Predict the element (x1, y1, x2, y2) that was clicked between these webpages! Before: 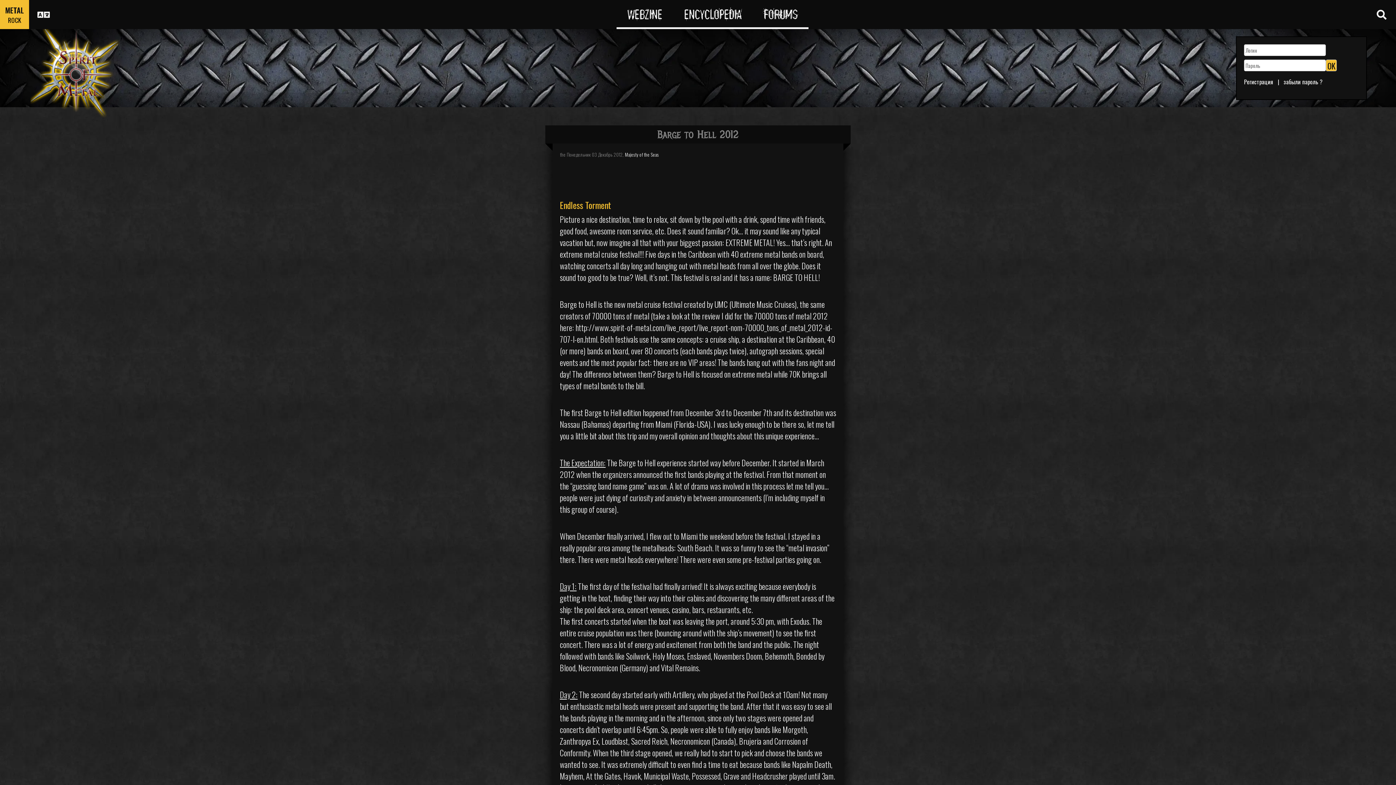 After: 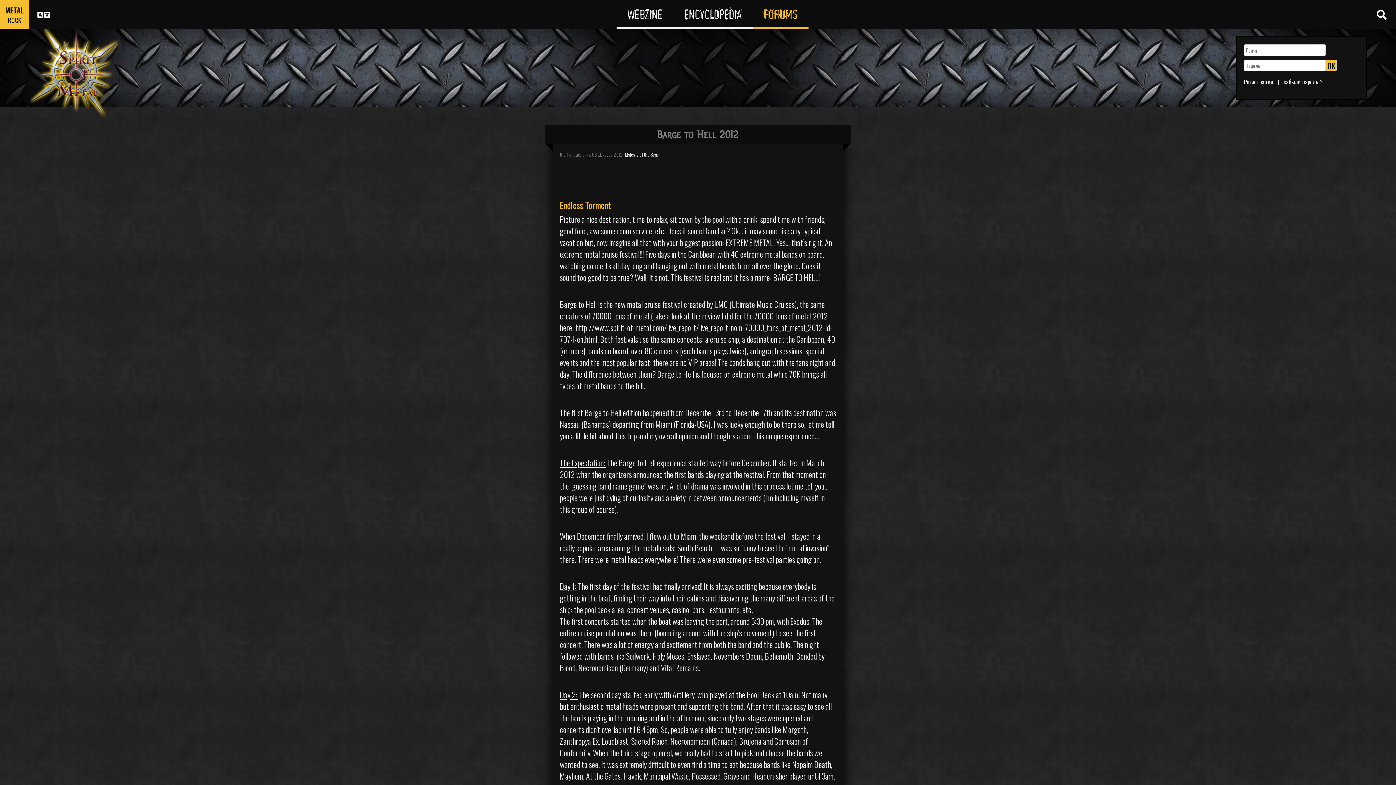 Action: bbox: (753, 0, 808, 29) label: FORUMS